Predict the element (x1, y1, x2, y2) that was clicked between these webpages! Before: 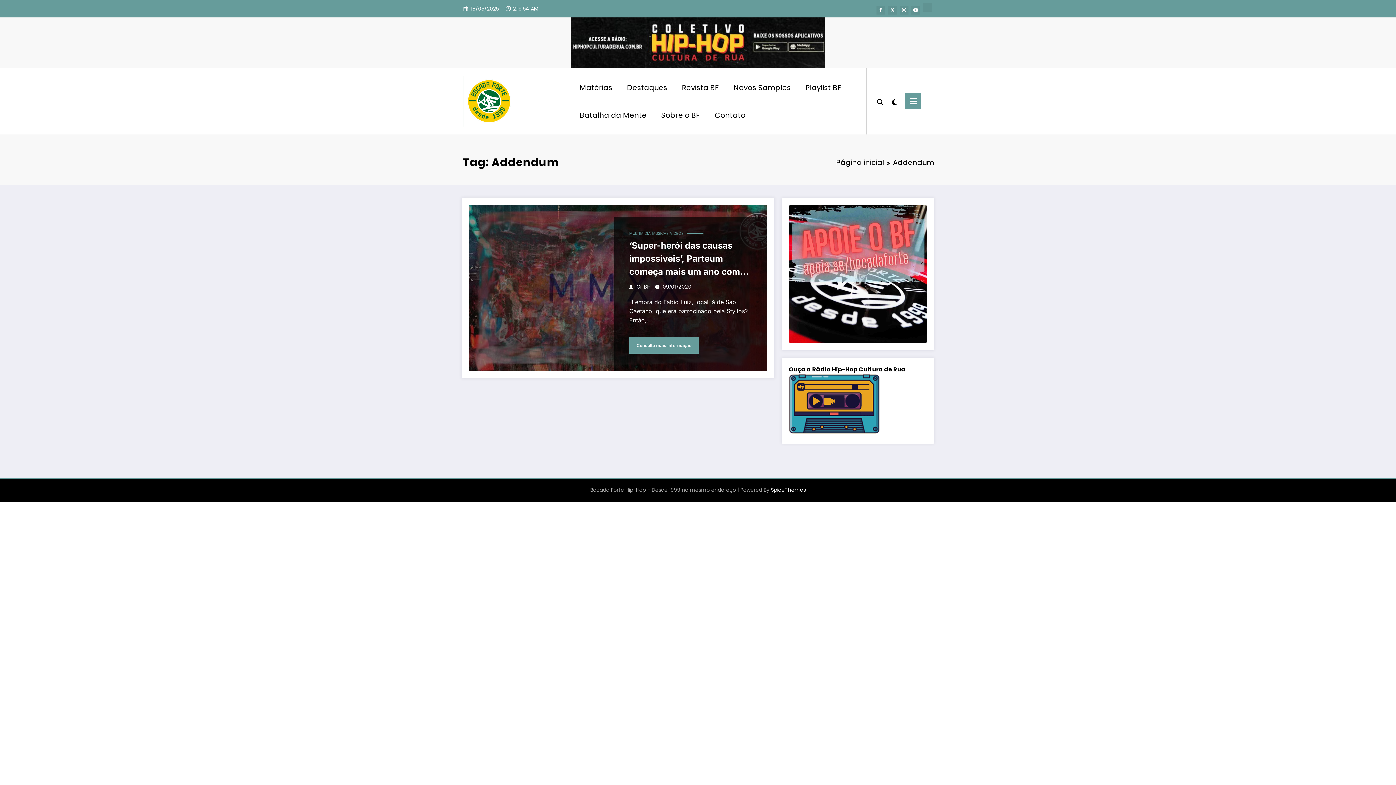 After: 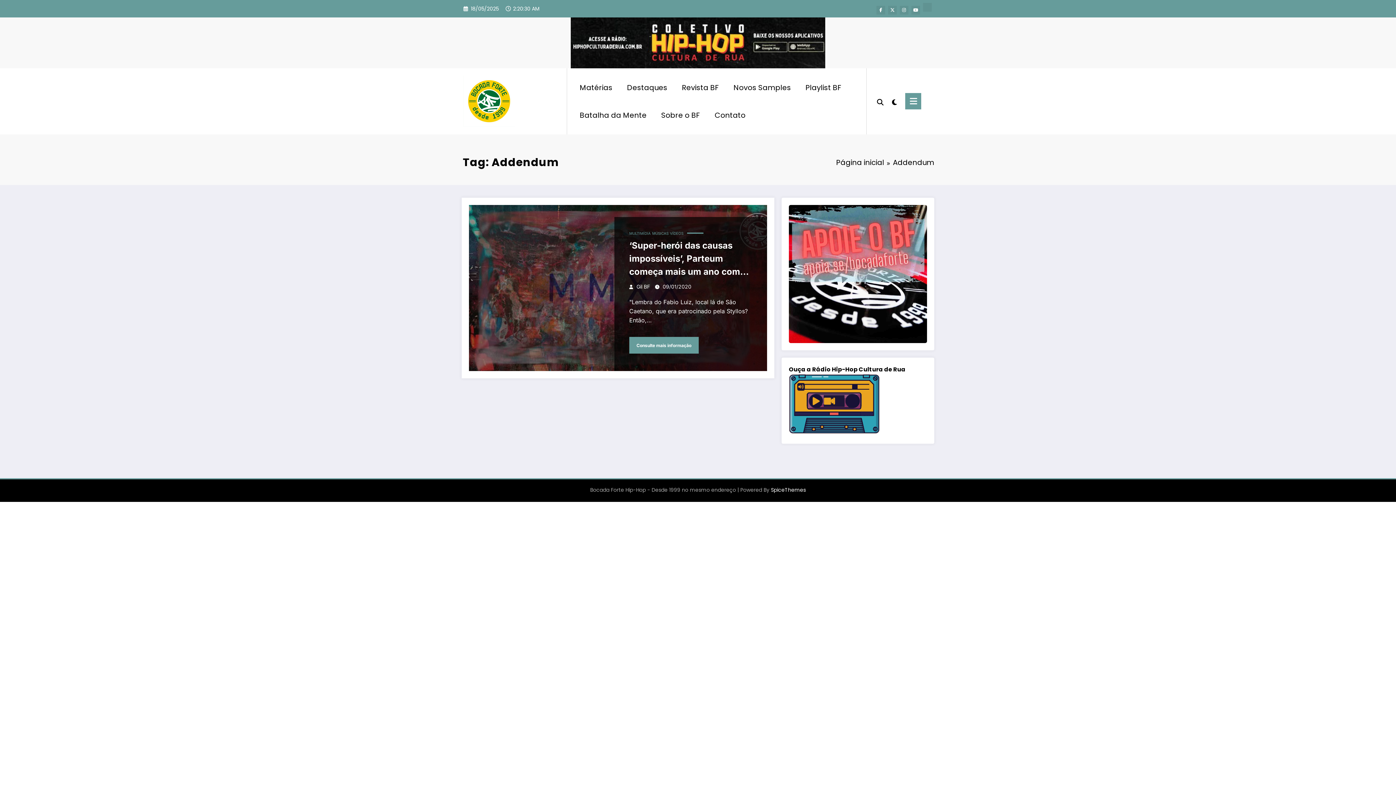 Action: bbox: (0, 17, 1396, 68)